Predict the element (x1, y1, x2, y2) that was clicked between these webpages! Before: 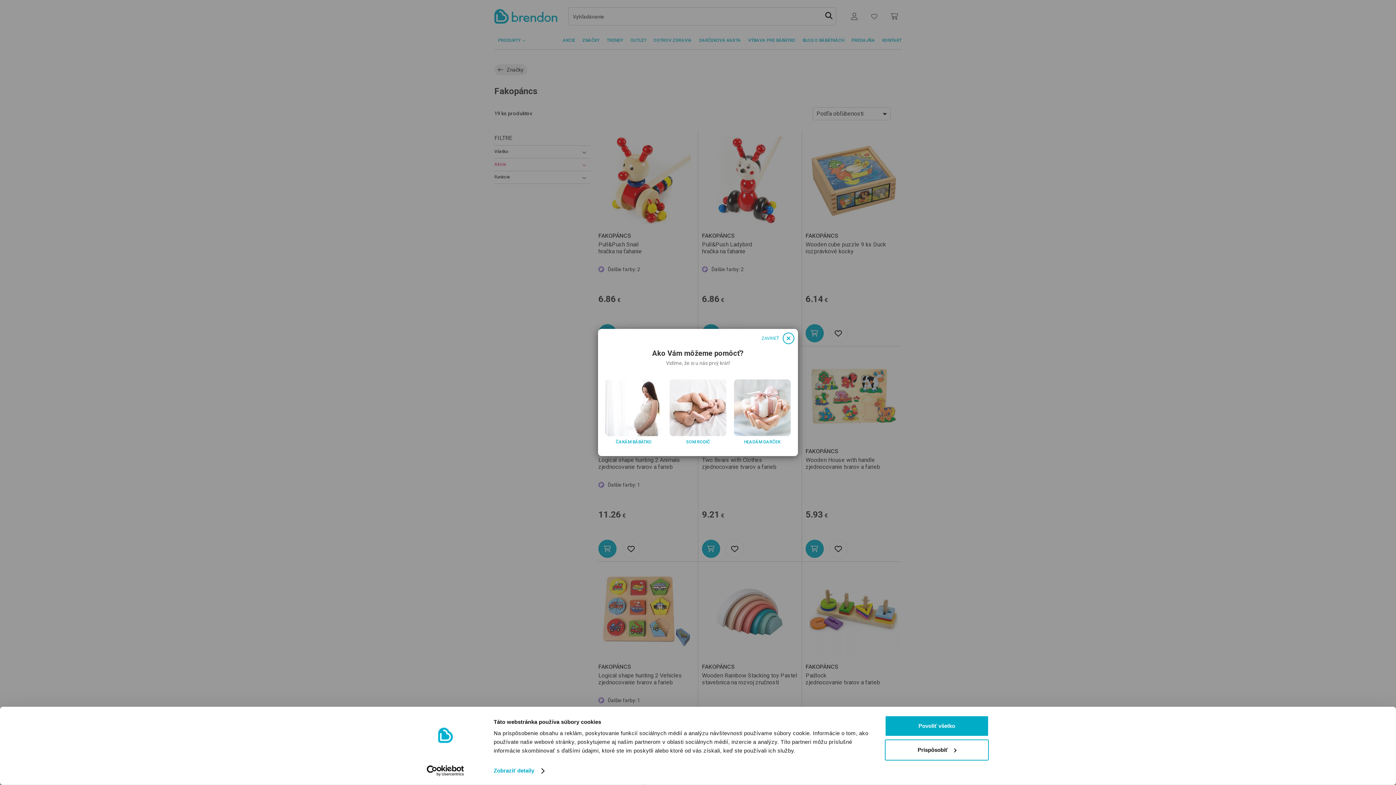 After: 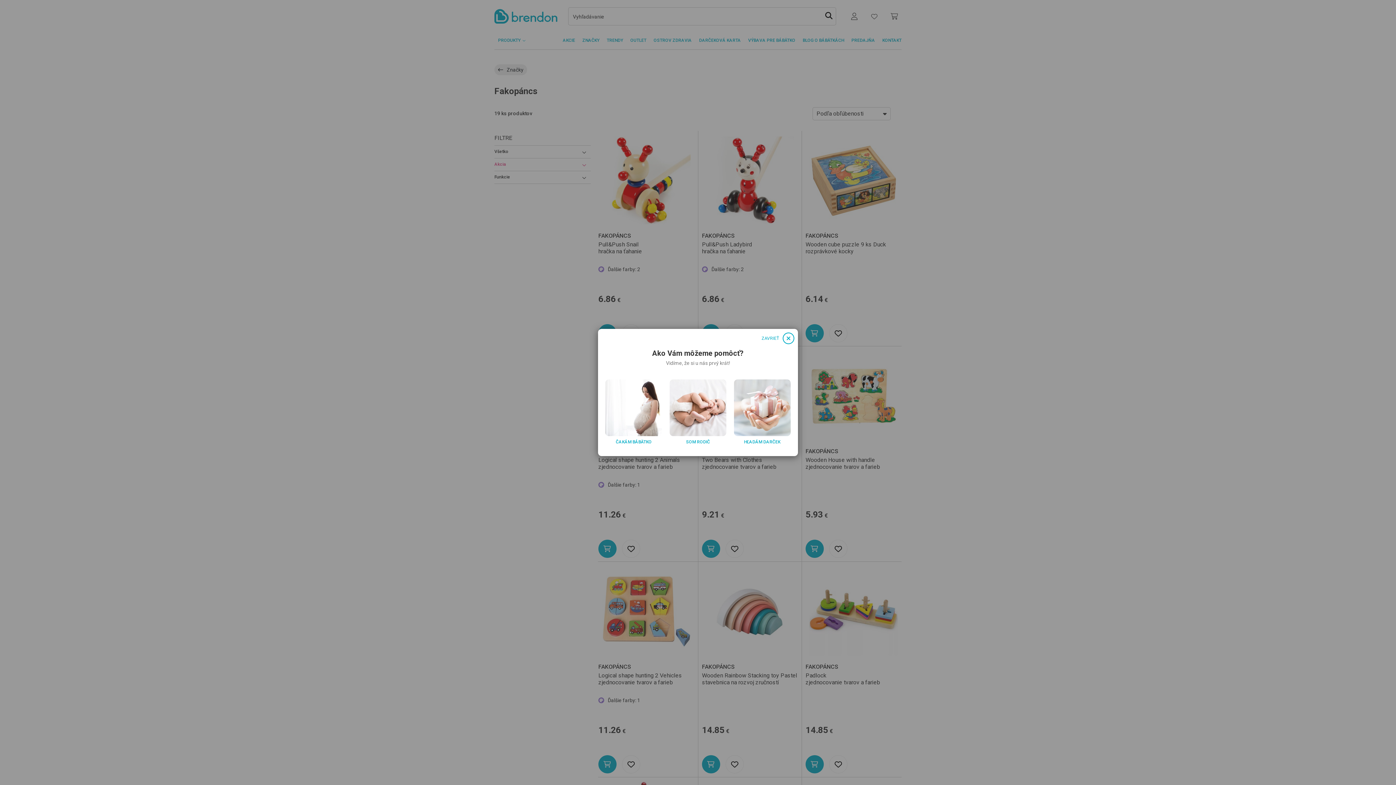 Action: bbox: (885, 715, 989, 737) label: Povoliť všetko